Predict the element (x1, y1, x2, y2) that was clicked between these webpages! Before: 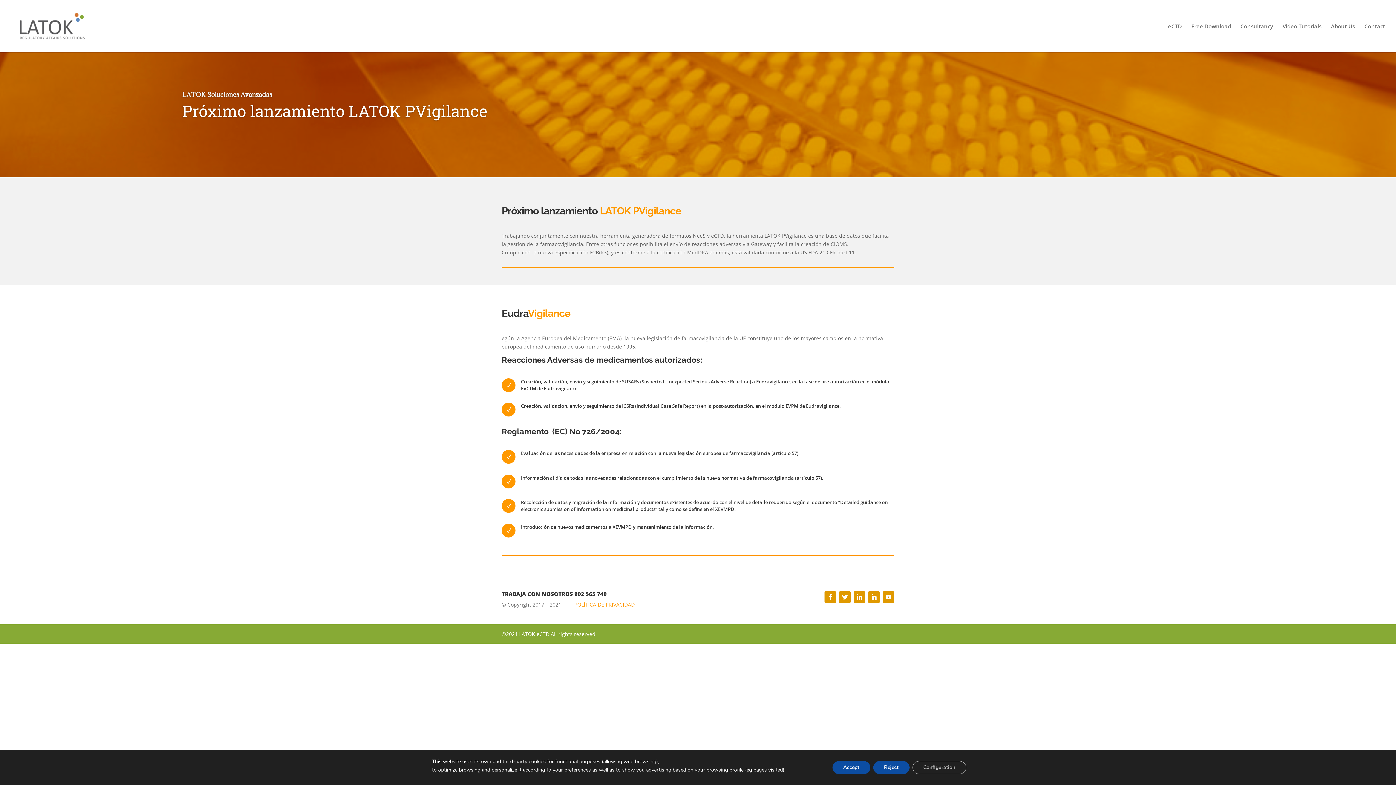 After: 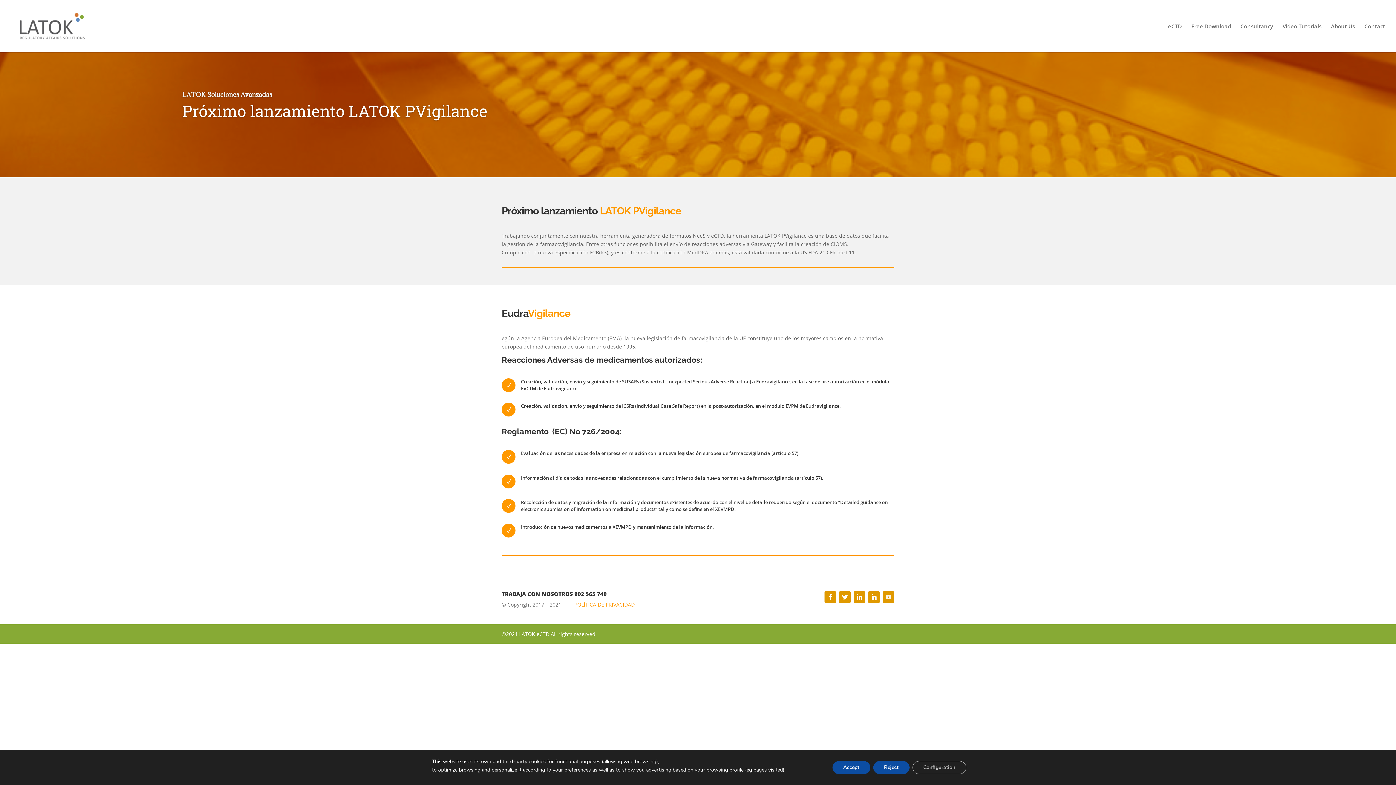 Action: bbox: (882, 591, 894, 603)